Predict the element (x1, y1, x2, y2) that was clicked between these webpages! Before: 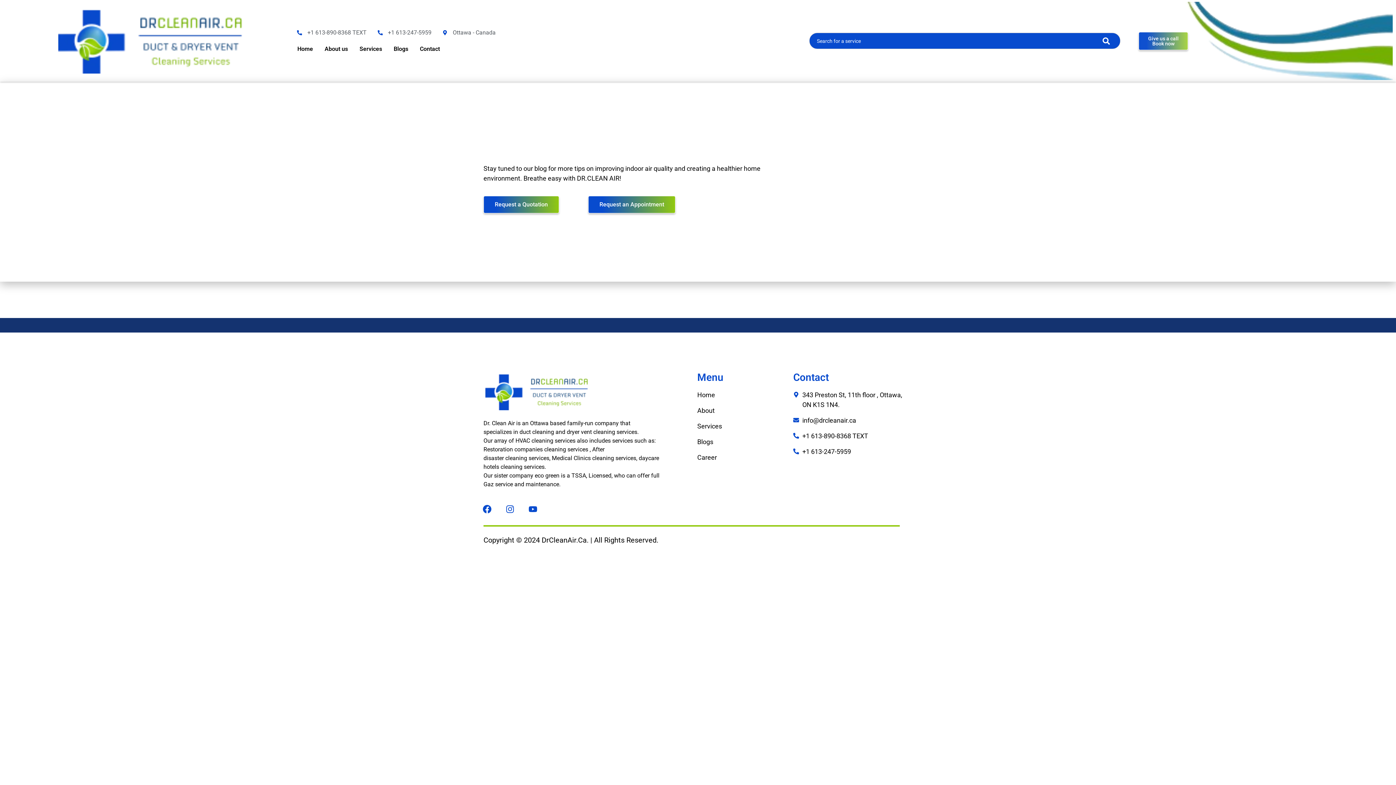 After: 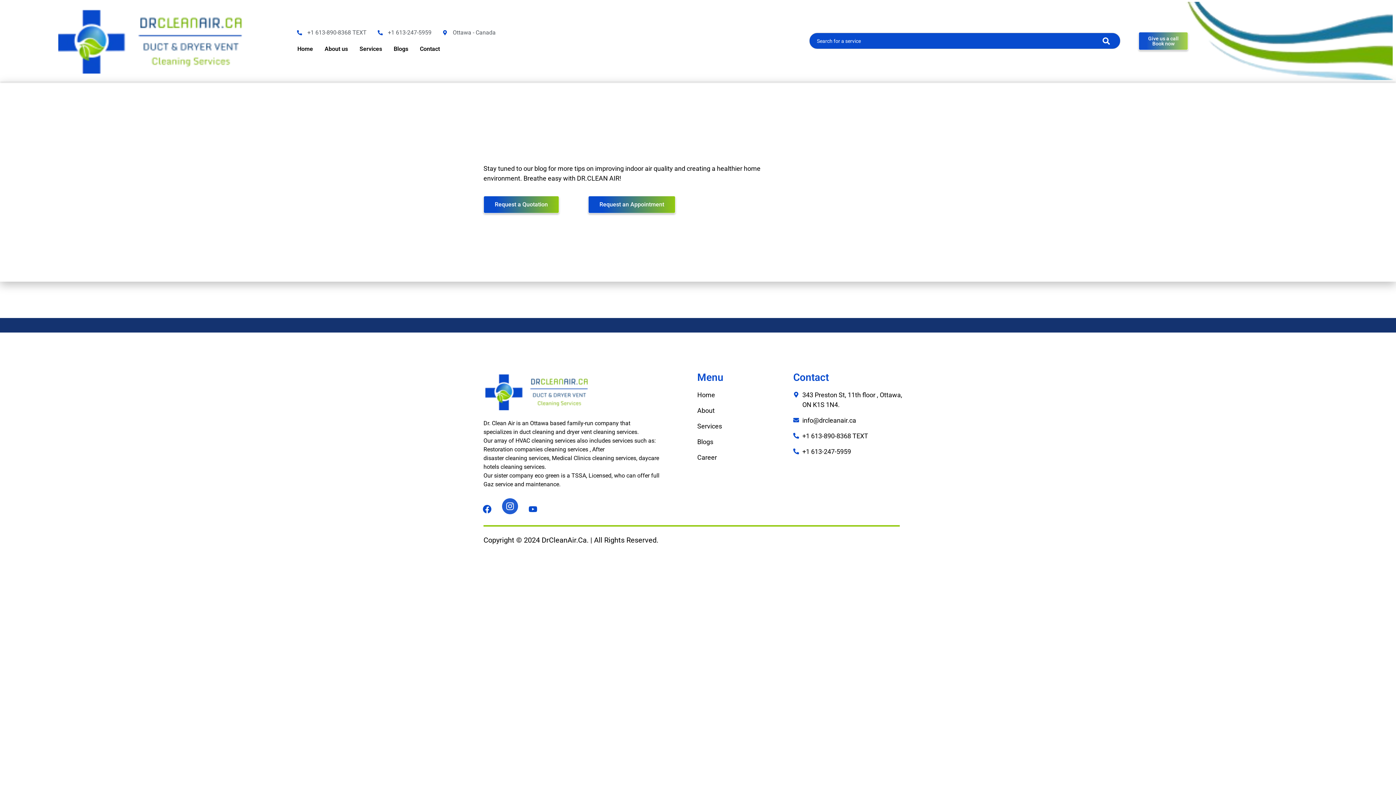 Action: label: Instagram bbox: (502, 501, 518, 517)